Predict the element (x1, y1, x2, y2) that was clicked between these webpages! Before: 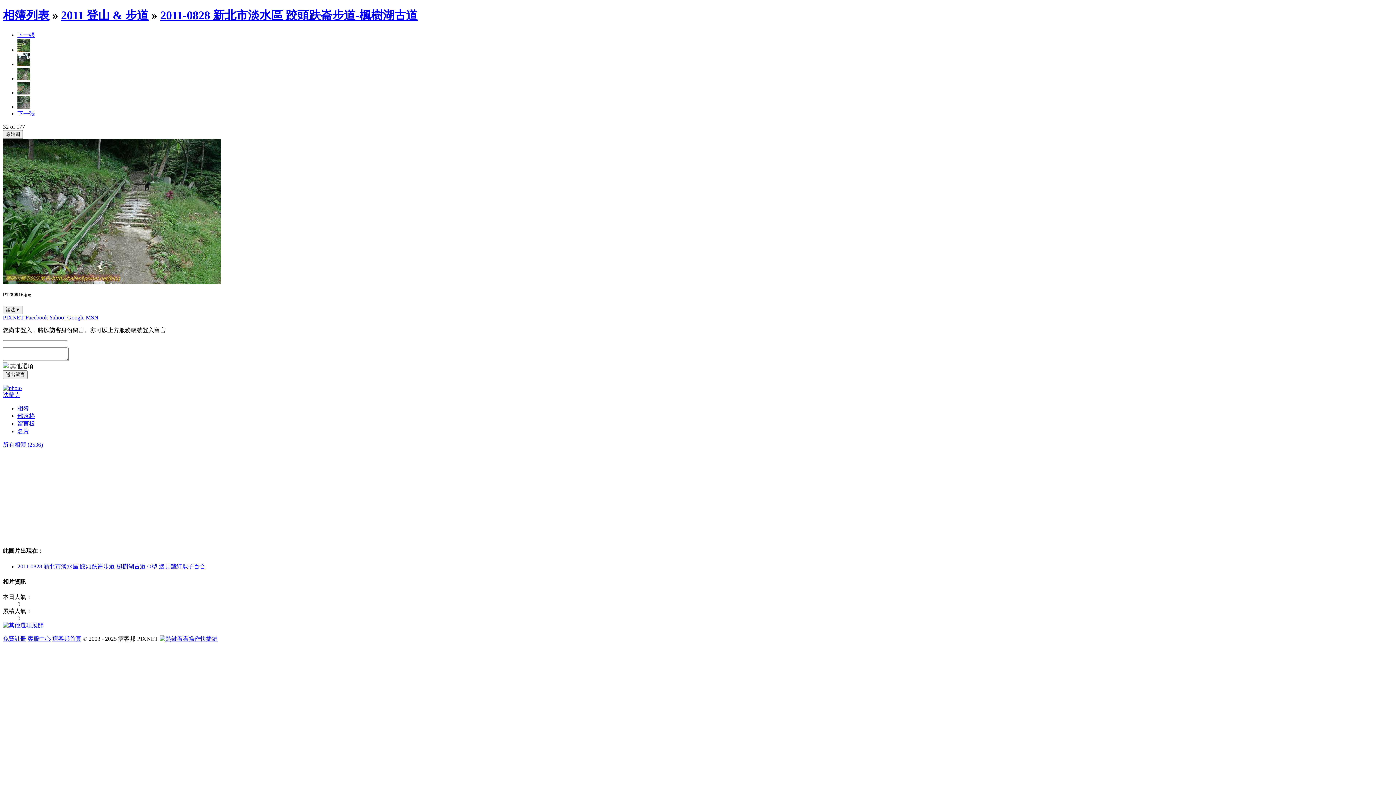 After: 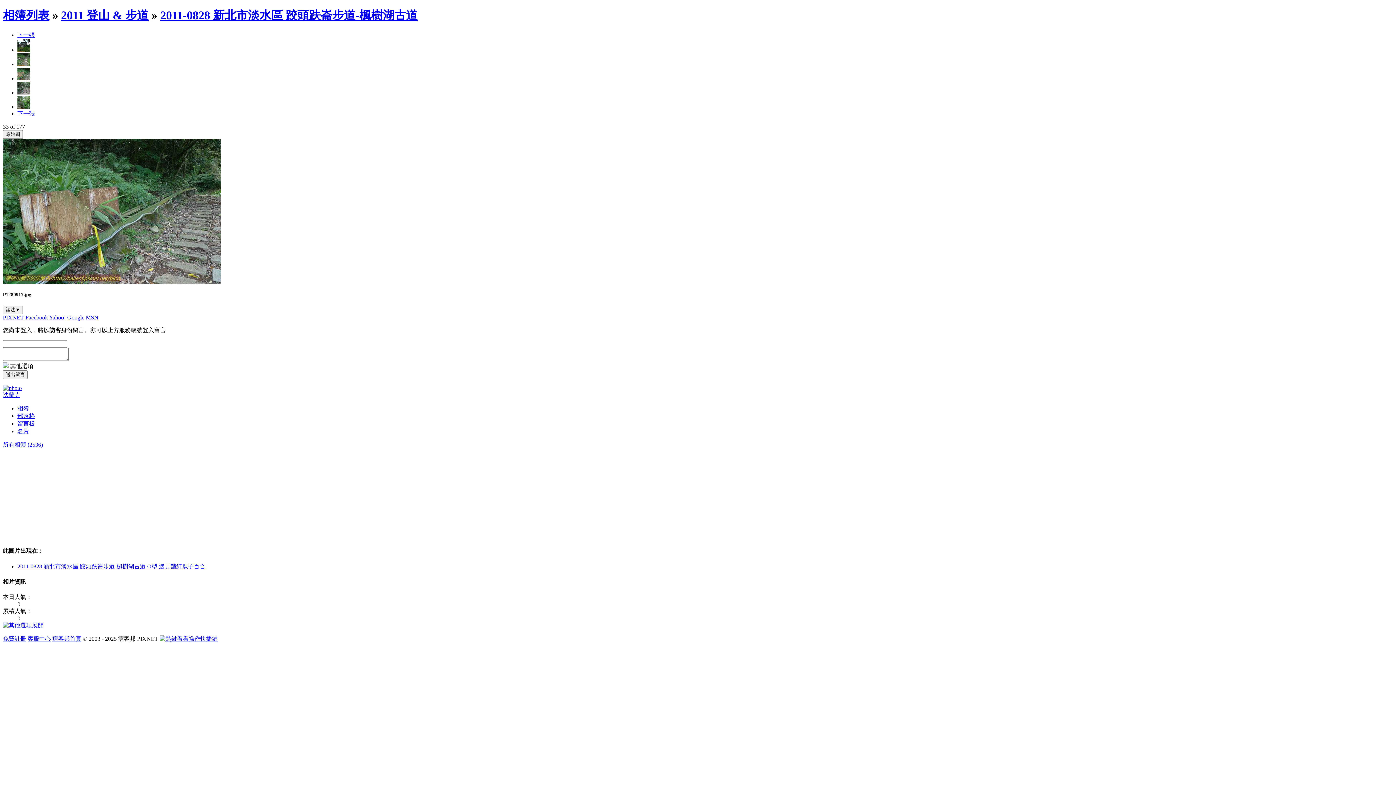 Action: bbox: (17, 89, 30, 95)